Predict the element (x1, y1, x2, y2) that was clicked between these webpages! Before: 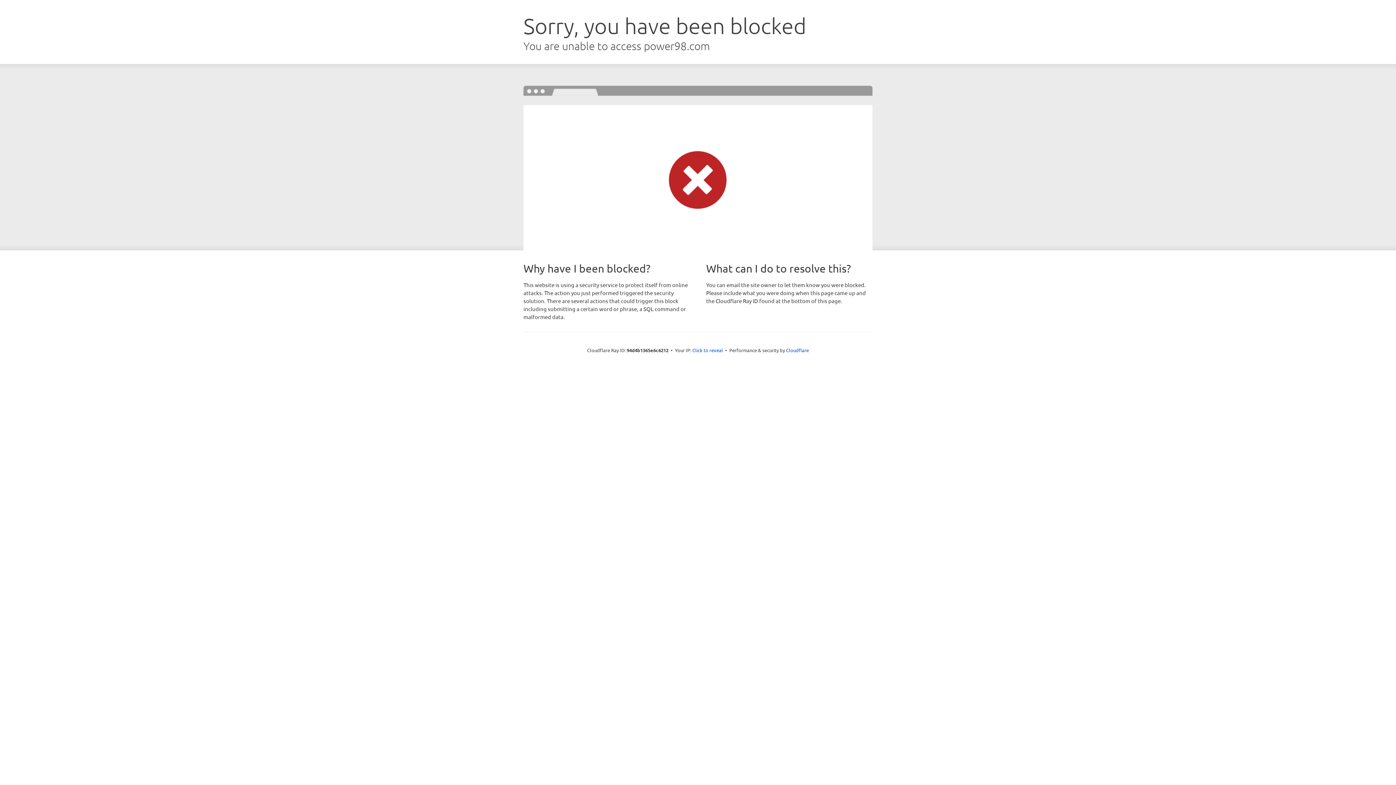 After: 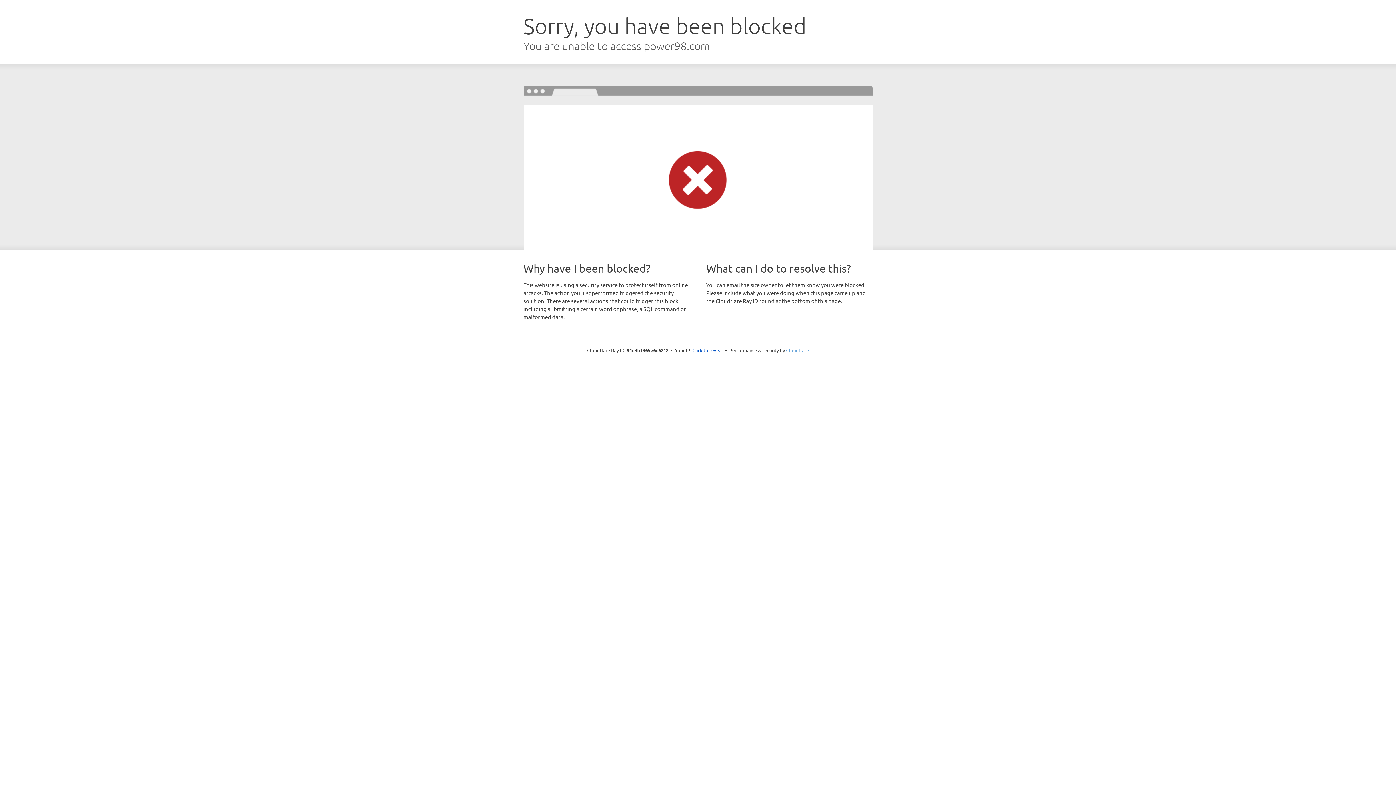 Action: bbox: (786, 347, 809, 353) label: Cloudflare